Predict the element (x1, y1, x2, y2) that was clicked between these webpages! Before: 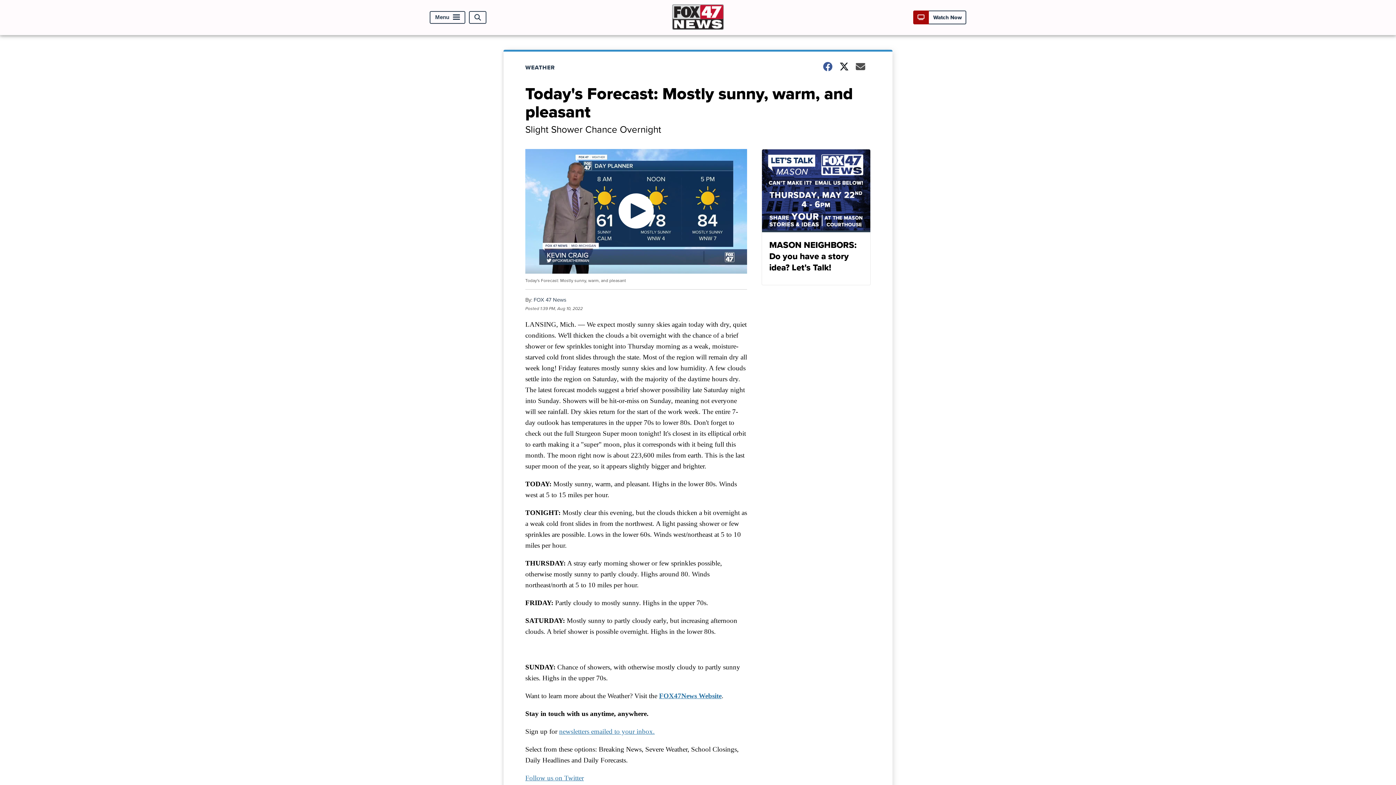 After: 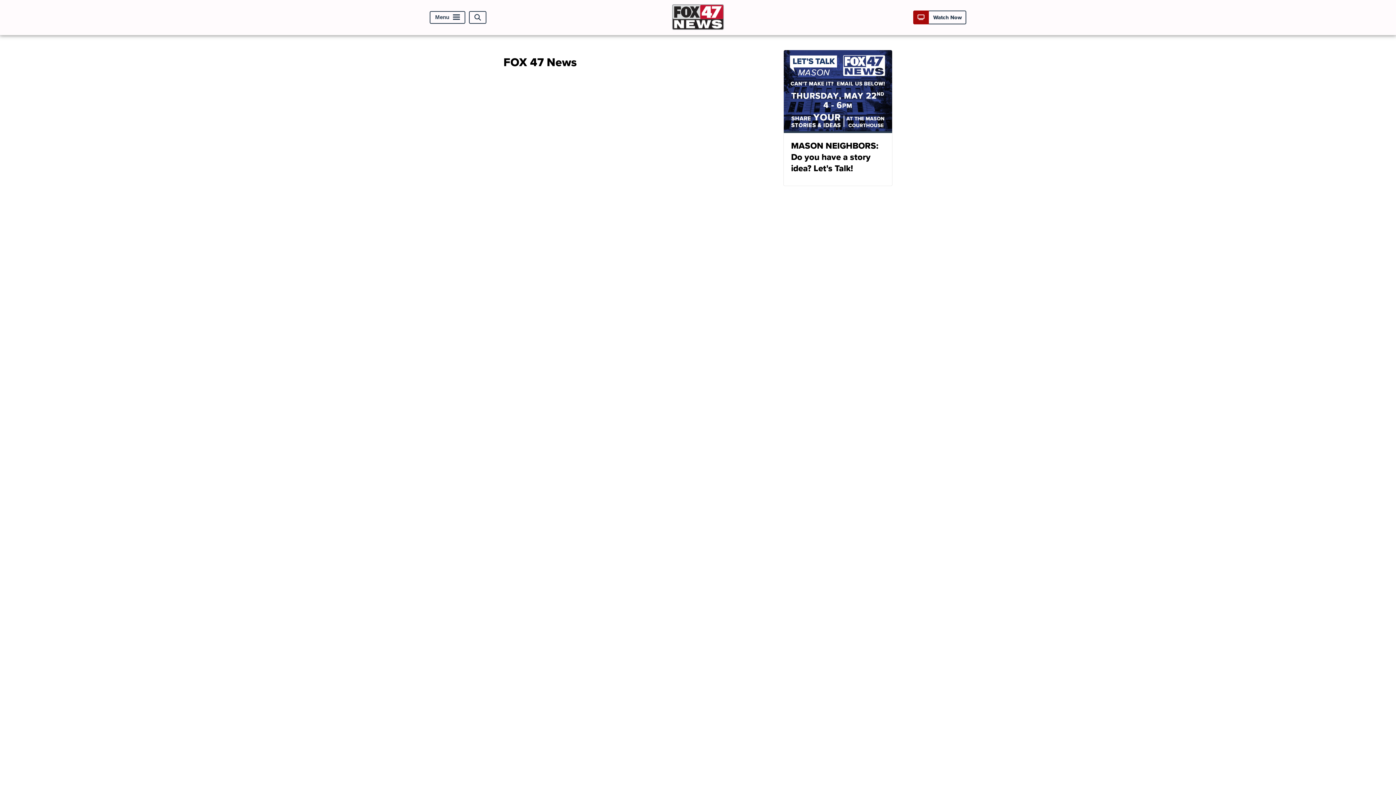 Action: label: FOX 47 News bbox: (533, 296, 566, 304)